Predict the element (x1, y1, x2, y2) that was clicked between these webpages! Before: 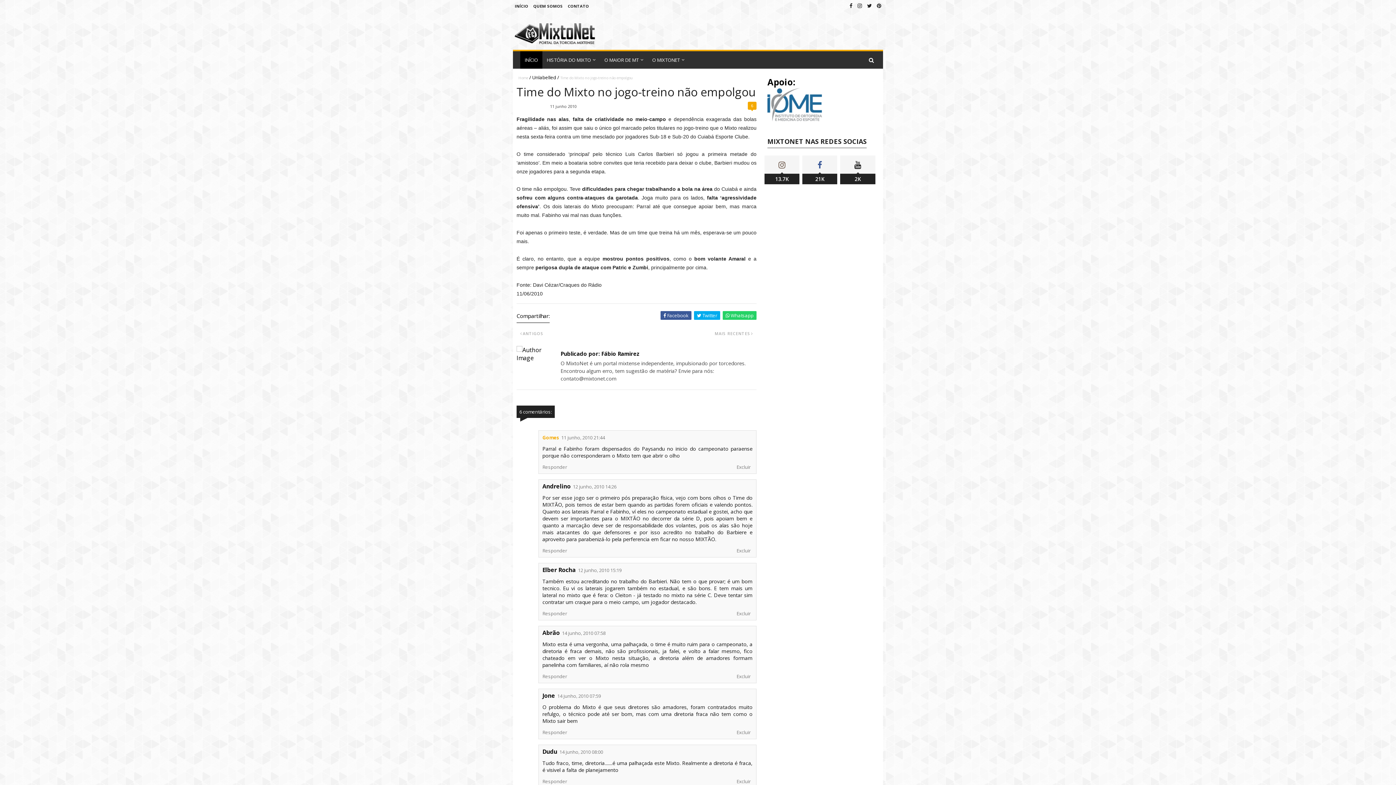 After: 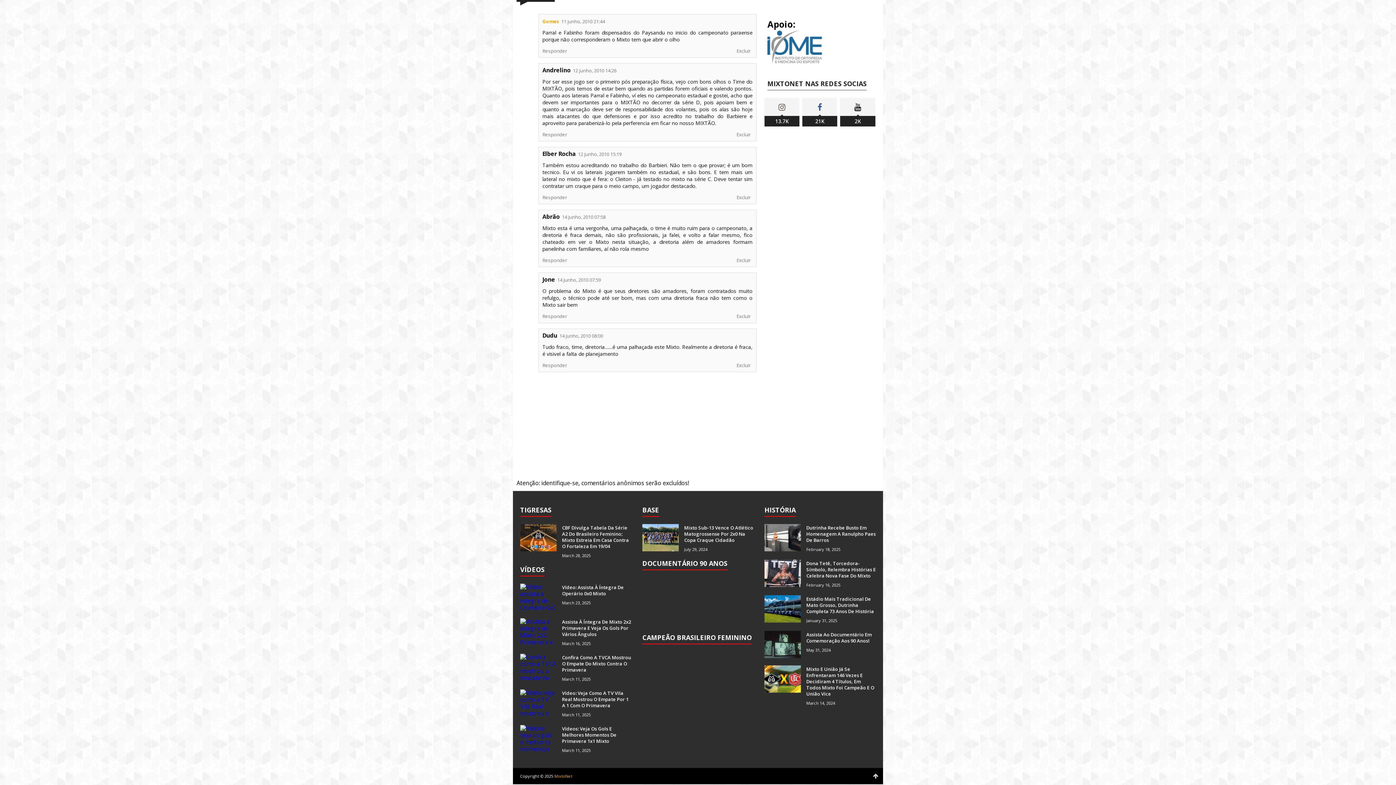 Action: label: 12 junho, 2010 14:26 bbox: (573, 483, 616, 490)